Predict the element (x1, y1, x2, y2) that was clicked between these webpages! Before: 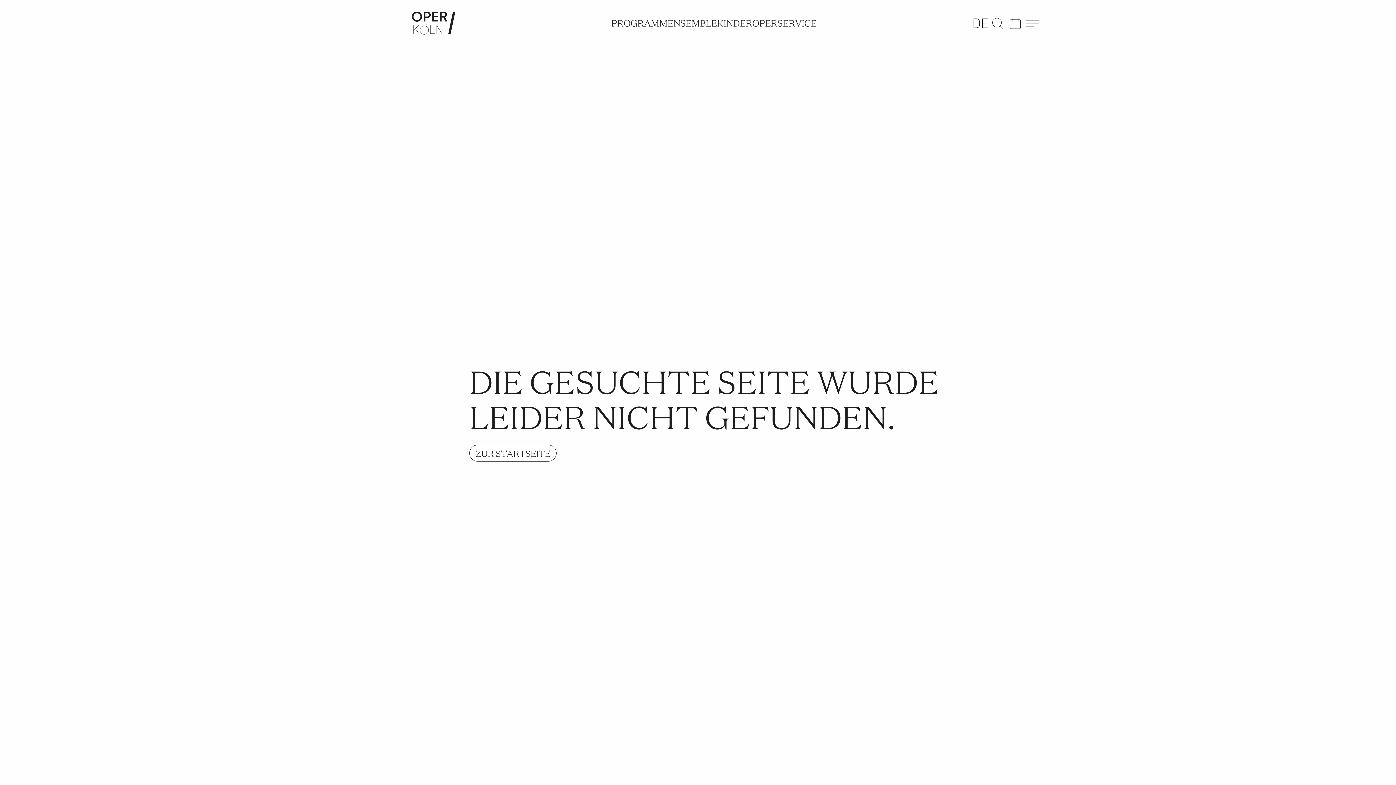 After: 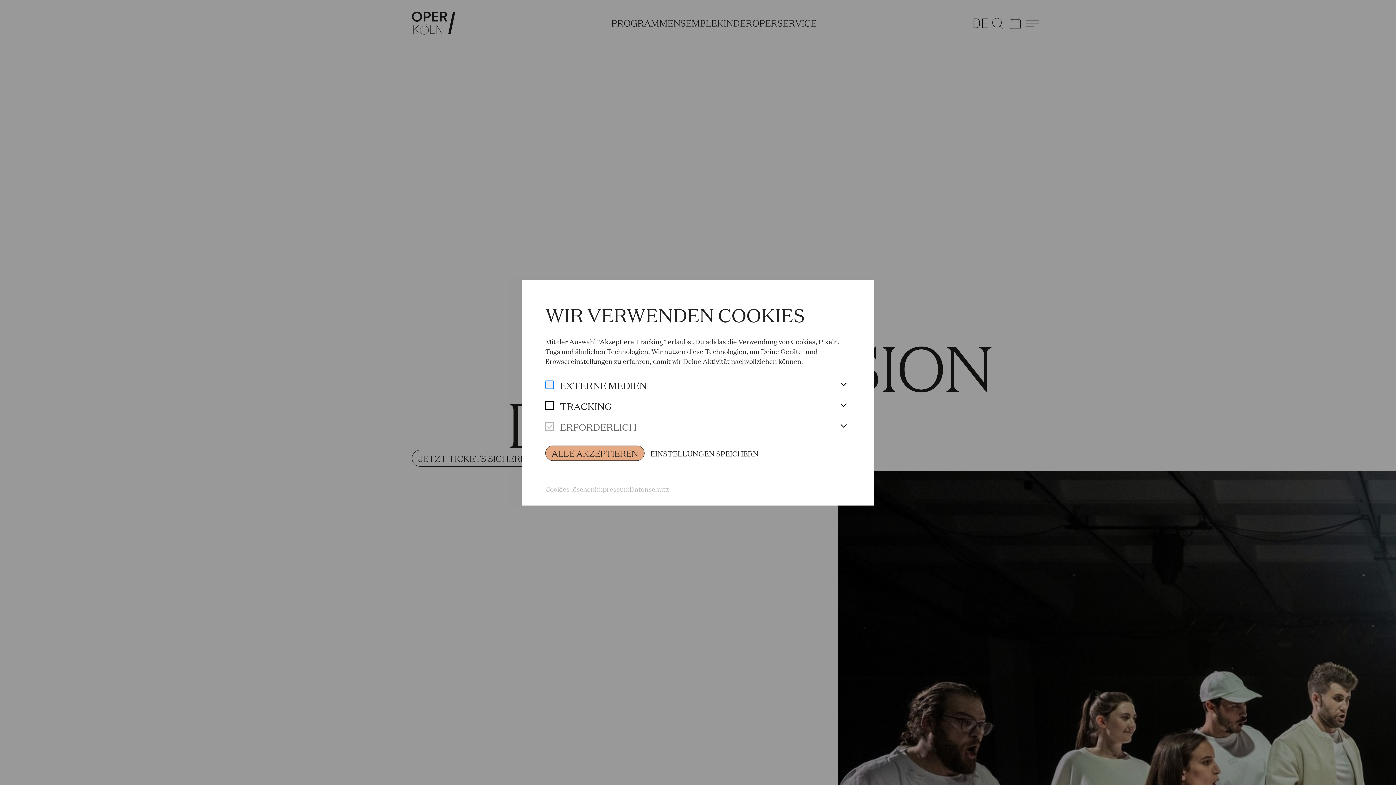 Action: label: ZUR STARTSEITE bbox: (469, 444, 556, 461)